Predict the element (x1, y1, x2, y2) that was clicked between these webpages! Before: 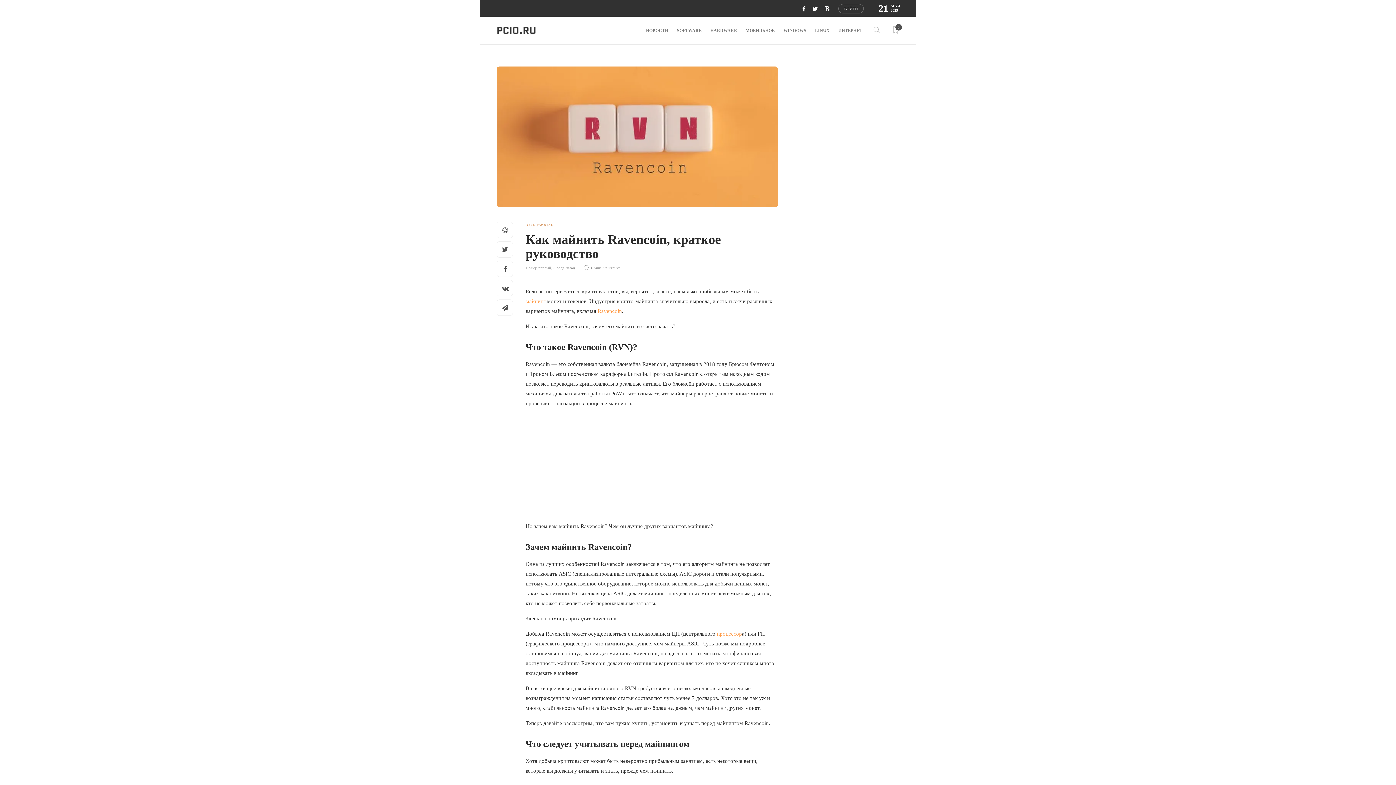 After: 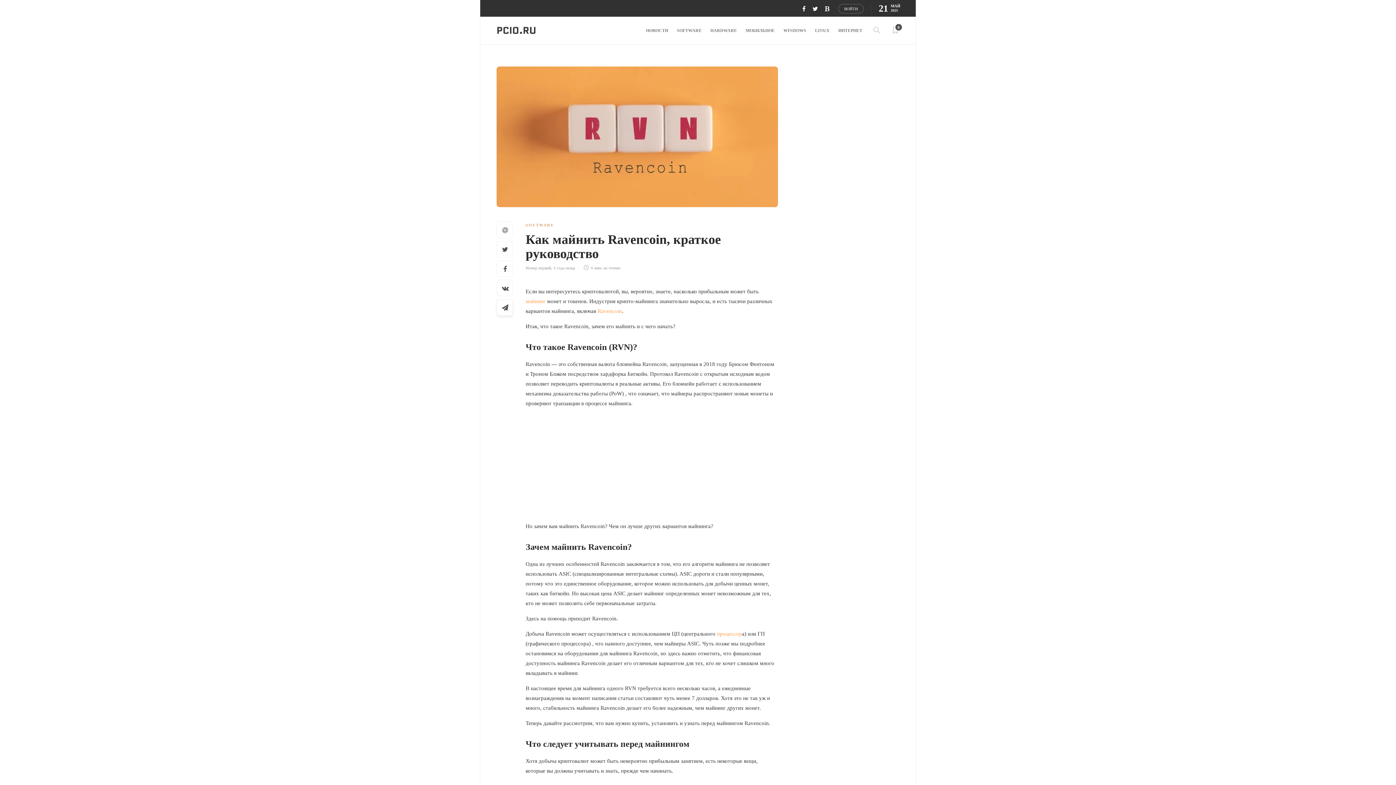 Action: bbox: (497, 299, 513, 316)